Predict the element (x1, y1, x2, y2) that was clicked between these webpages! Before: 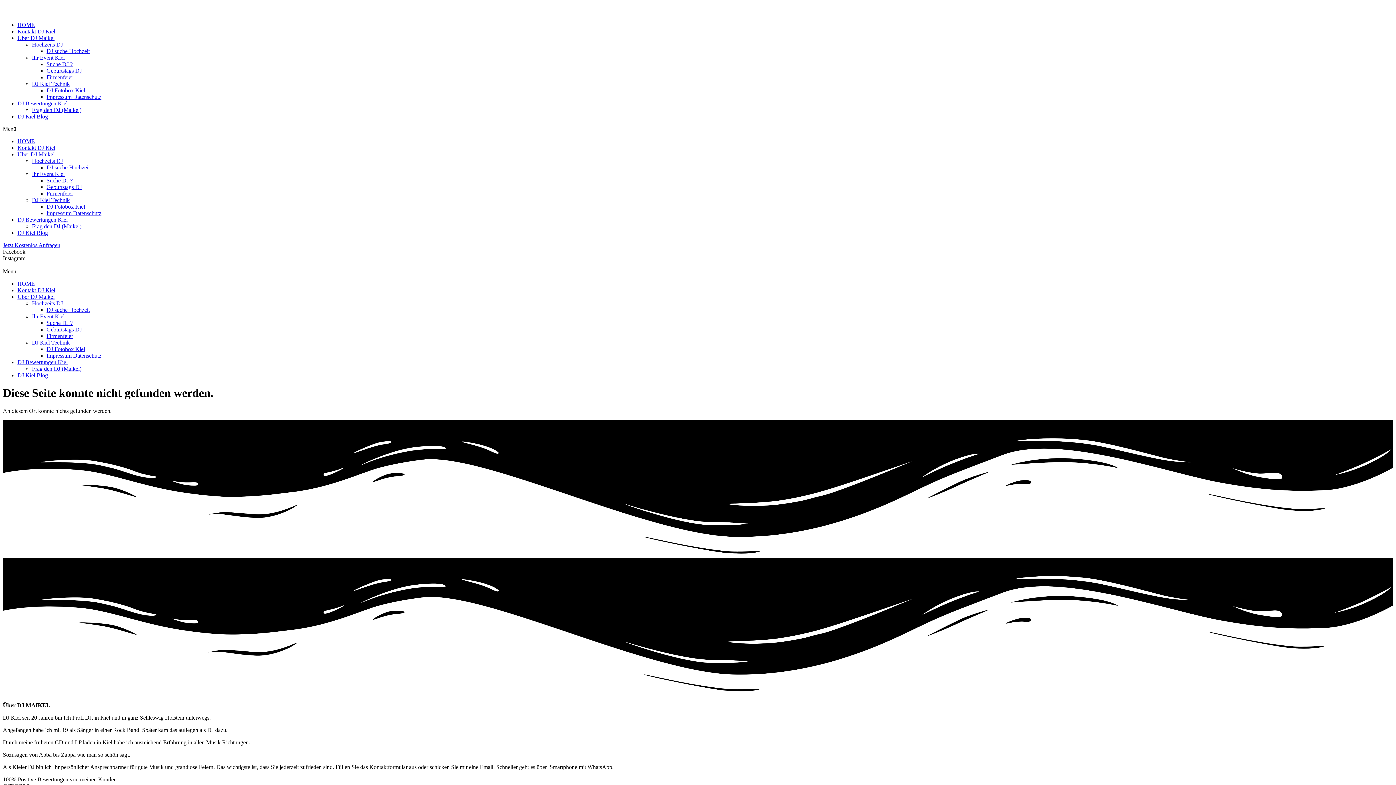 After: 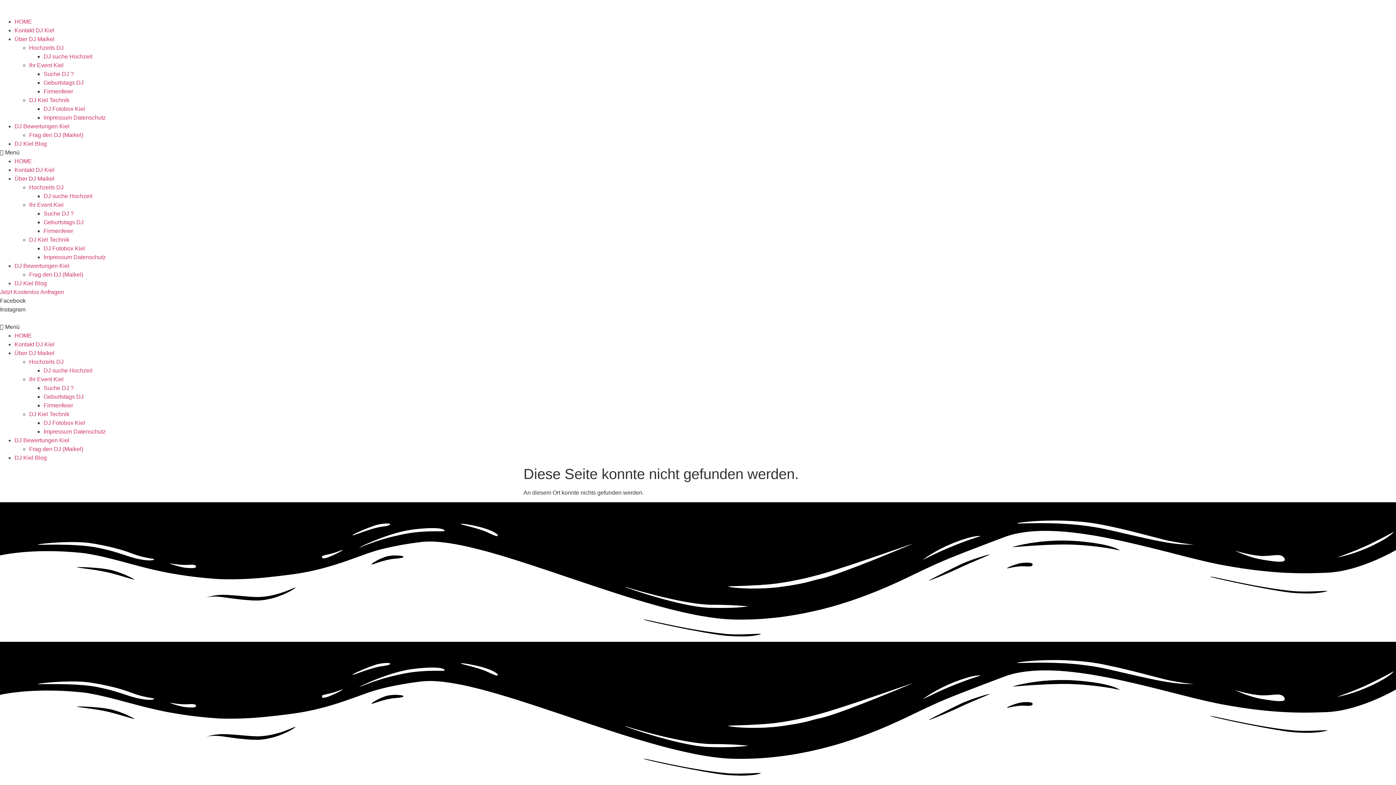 Action: label: DJ Fotobox Kiel bbox: (46, 87, 85, 93)